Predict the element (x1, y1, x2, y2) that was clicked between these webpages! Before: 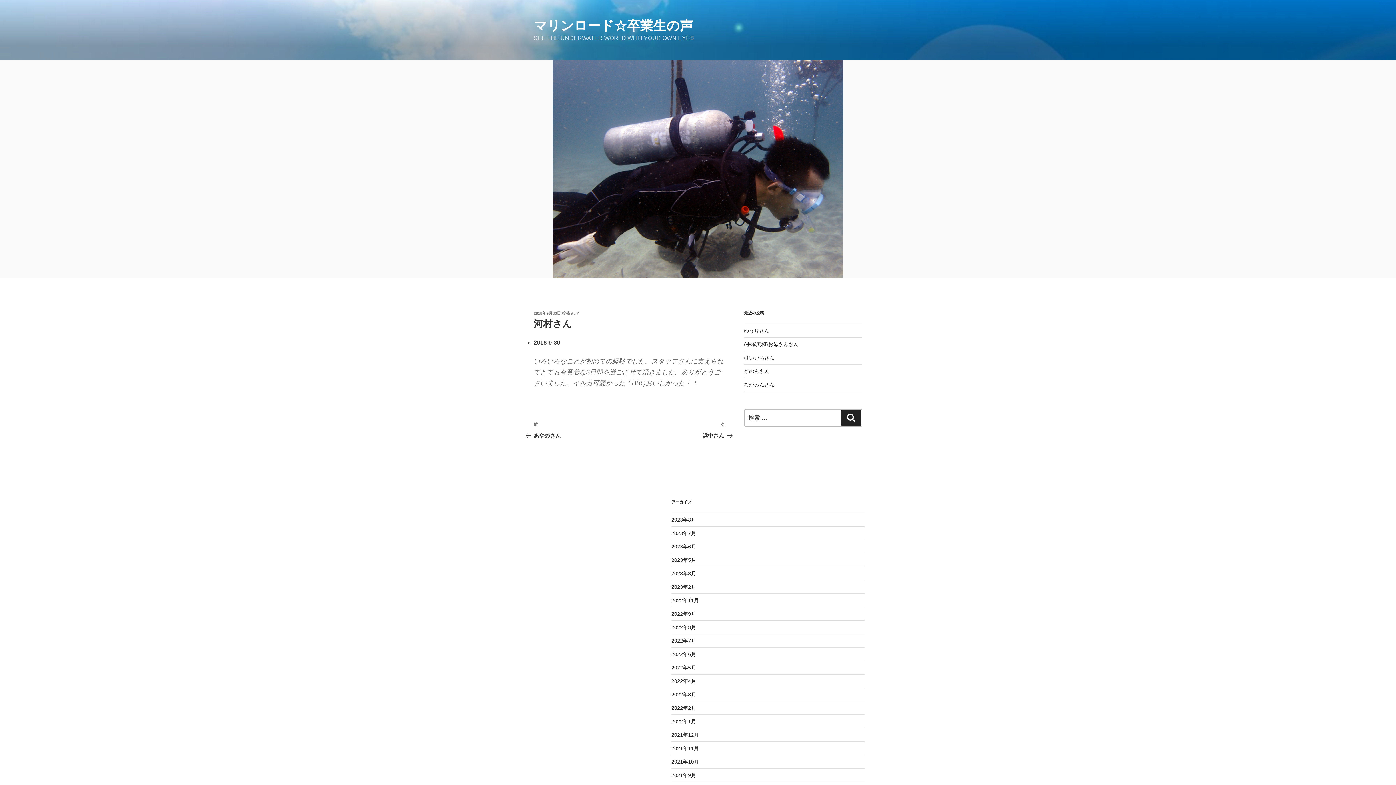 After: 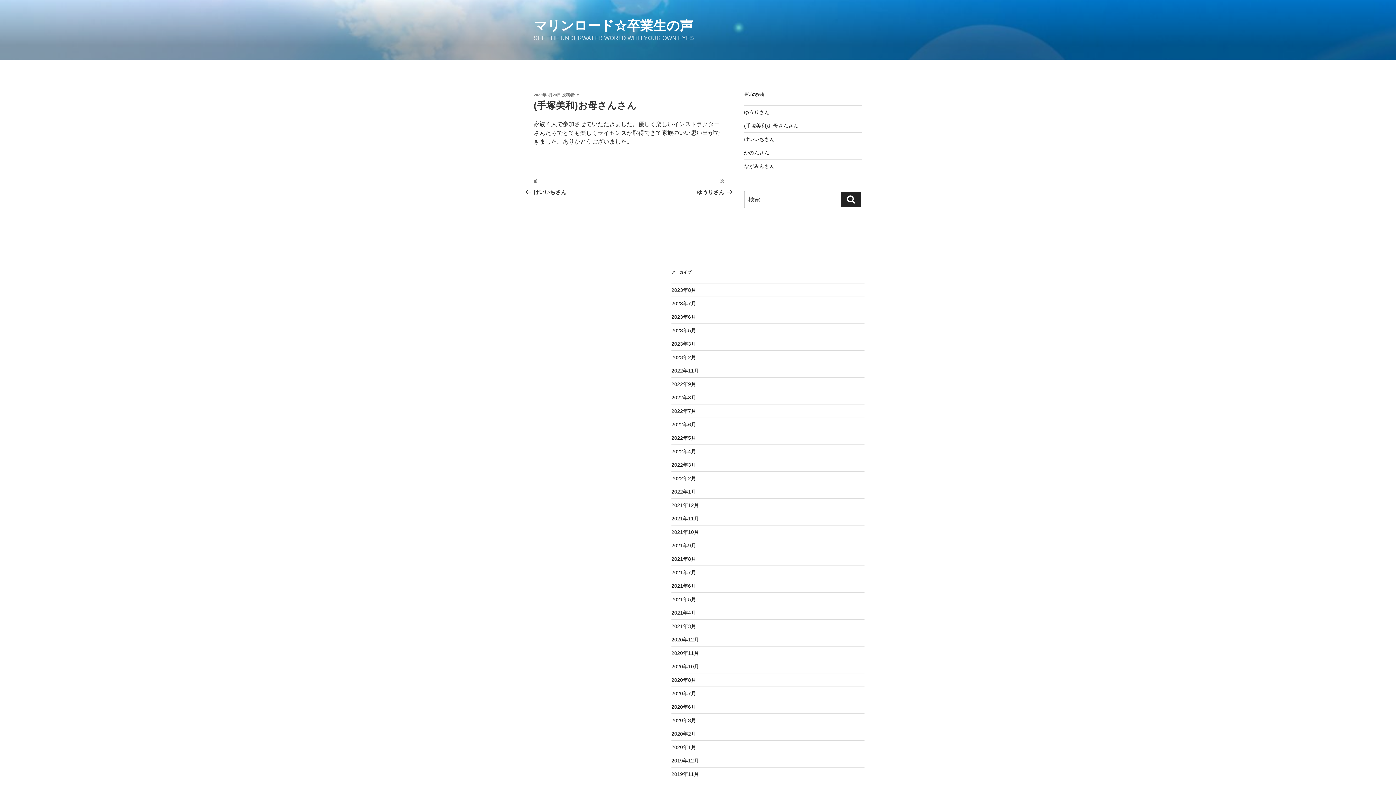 Action: bbox: (744, 341, 798, 347) label: (手塚美和)お母さんさん